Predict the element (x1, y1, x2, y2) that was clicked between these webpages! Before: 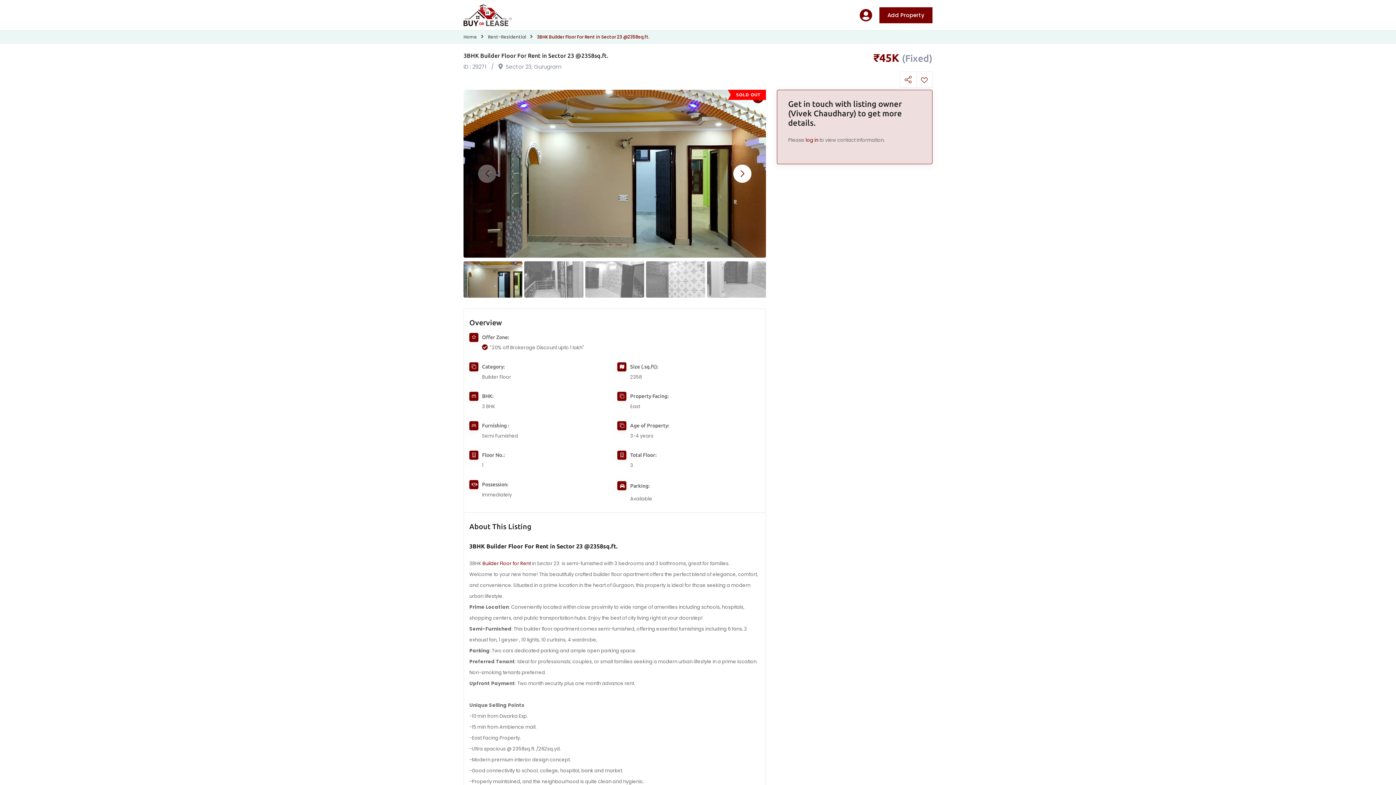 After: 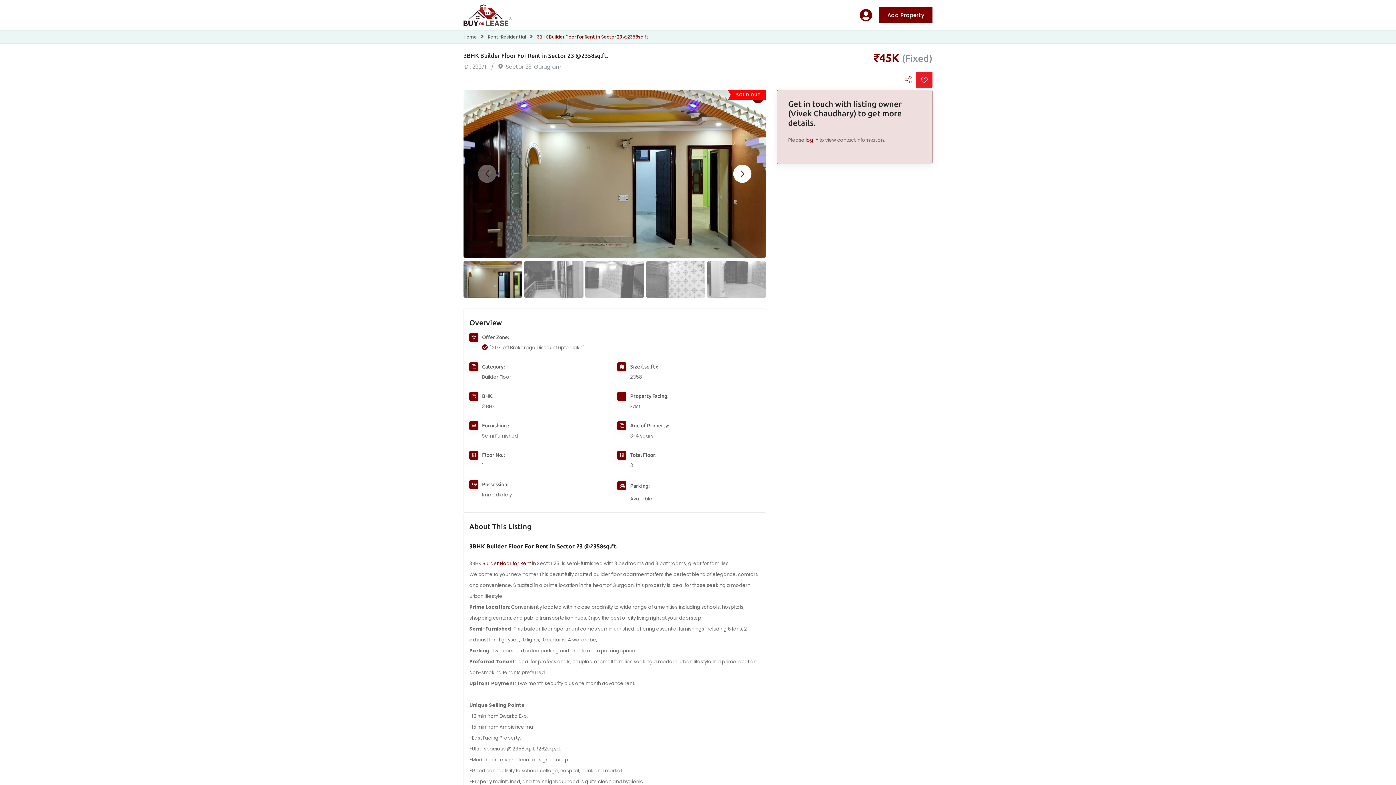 Action: bbox: (916, 71, 932, 88)